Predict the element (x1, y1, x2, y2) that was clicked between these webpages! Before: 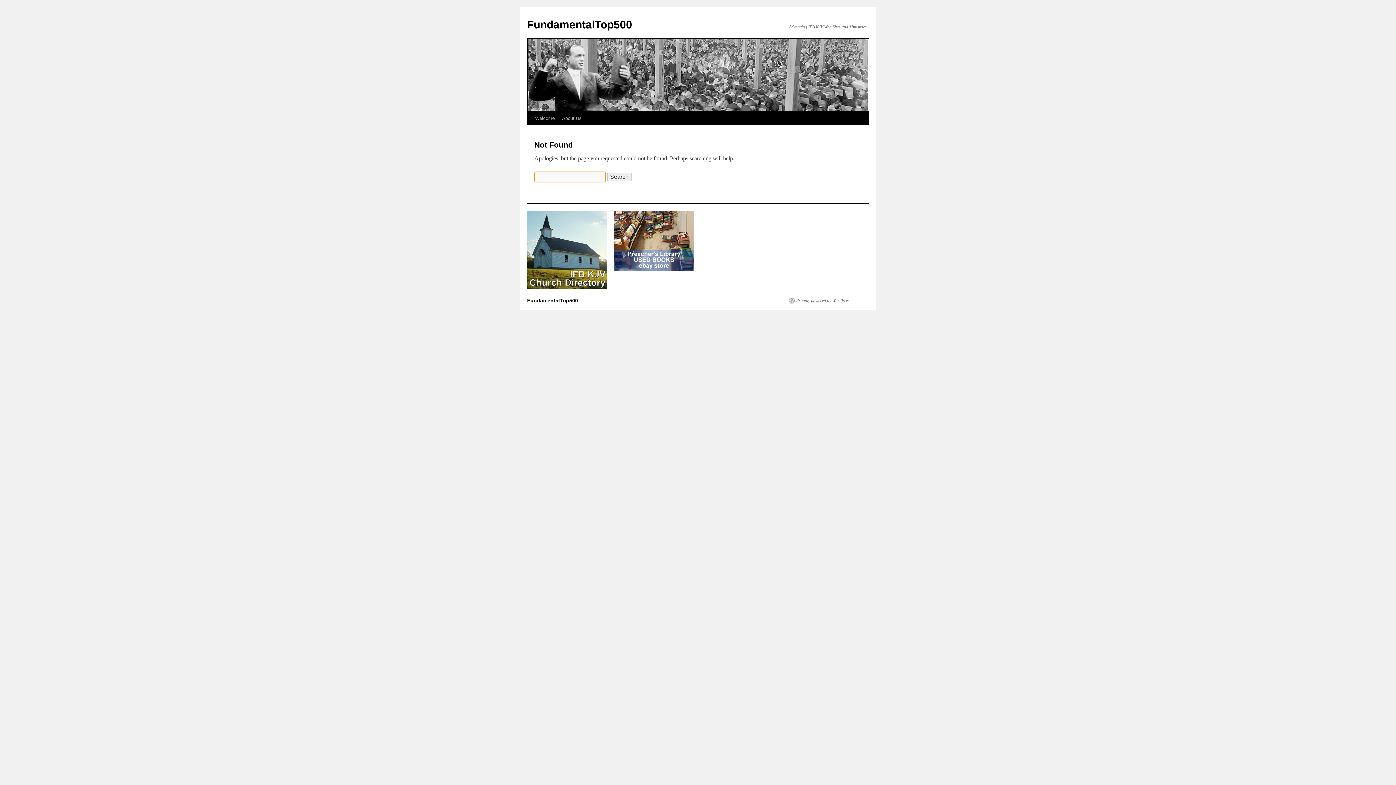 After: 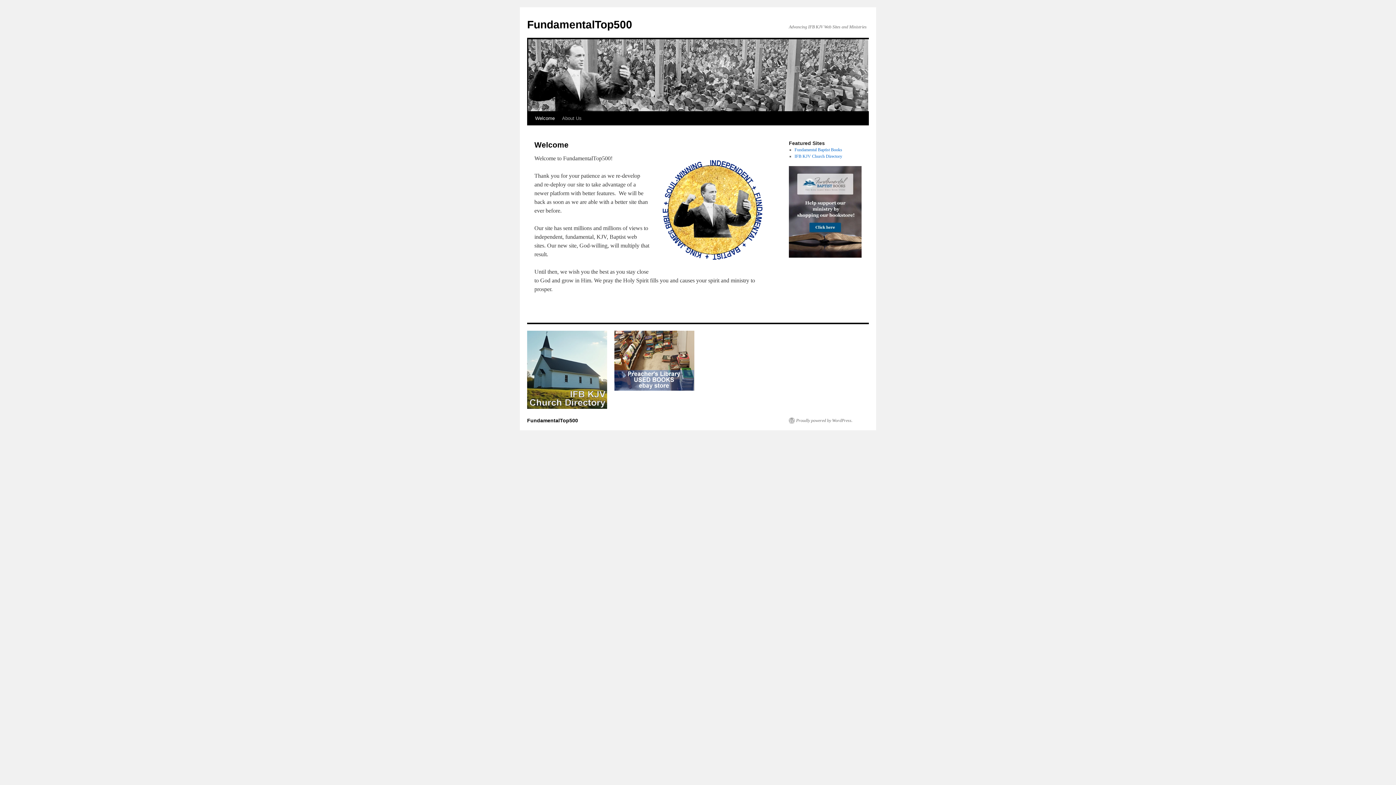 Action: label: FundamentalTop500 bbox: (527, 297, 578, 303)